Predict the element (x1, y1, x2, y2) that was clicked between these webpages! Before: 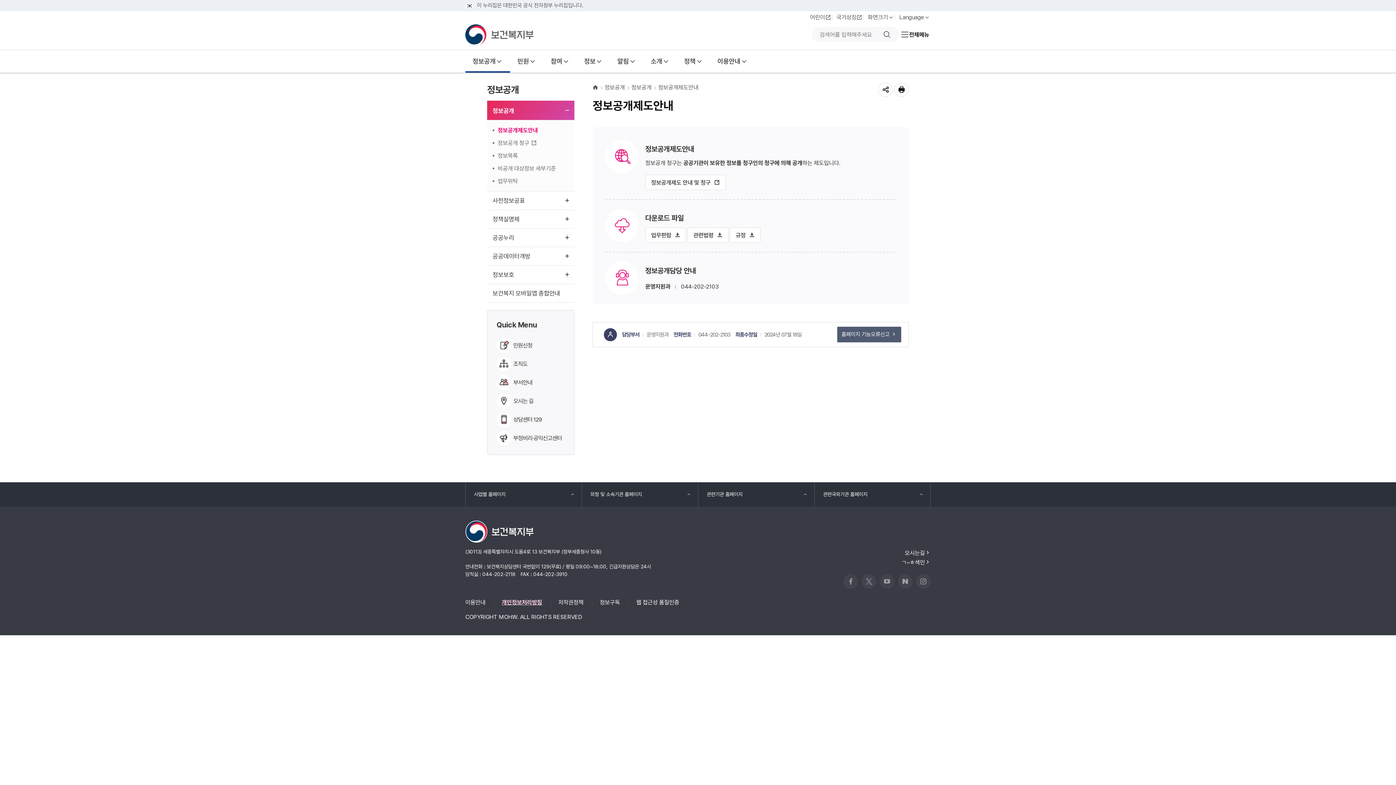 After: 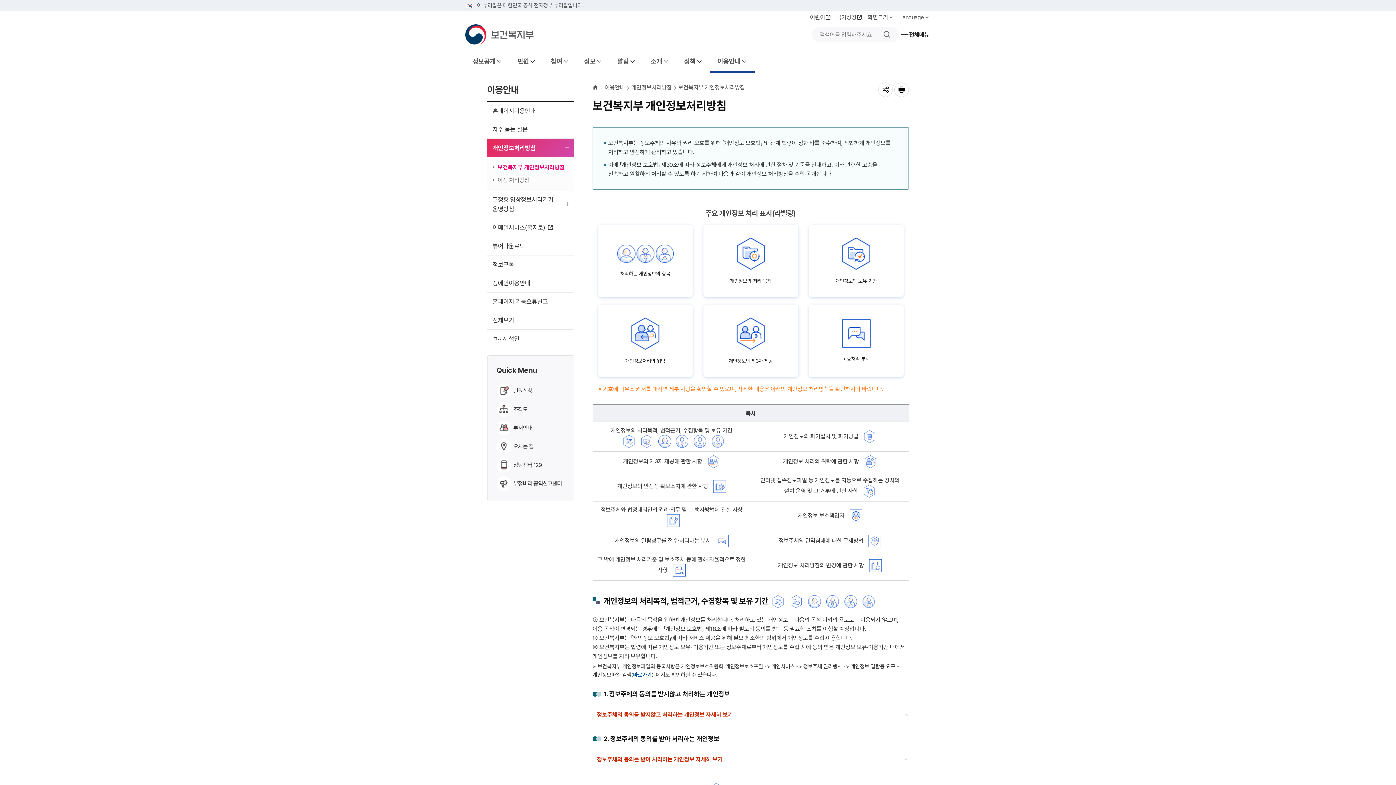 Action: bbox: (501, 598, 542, 607) label: 개인정보처리방침